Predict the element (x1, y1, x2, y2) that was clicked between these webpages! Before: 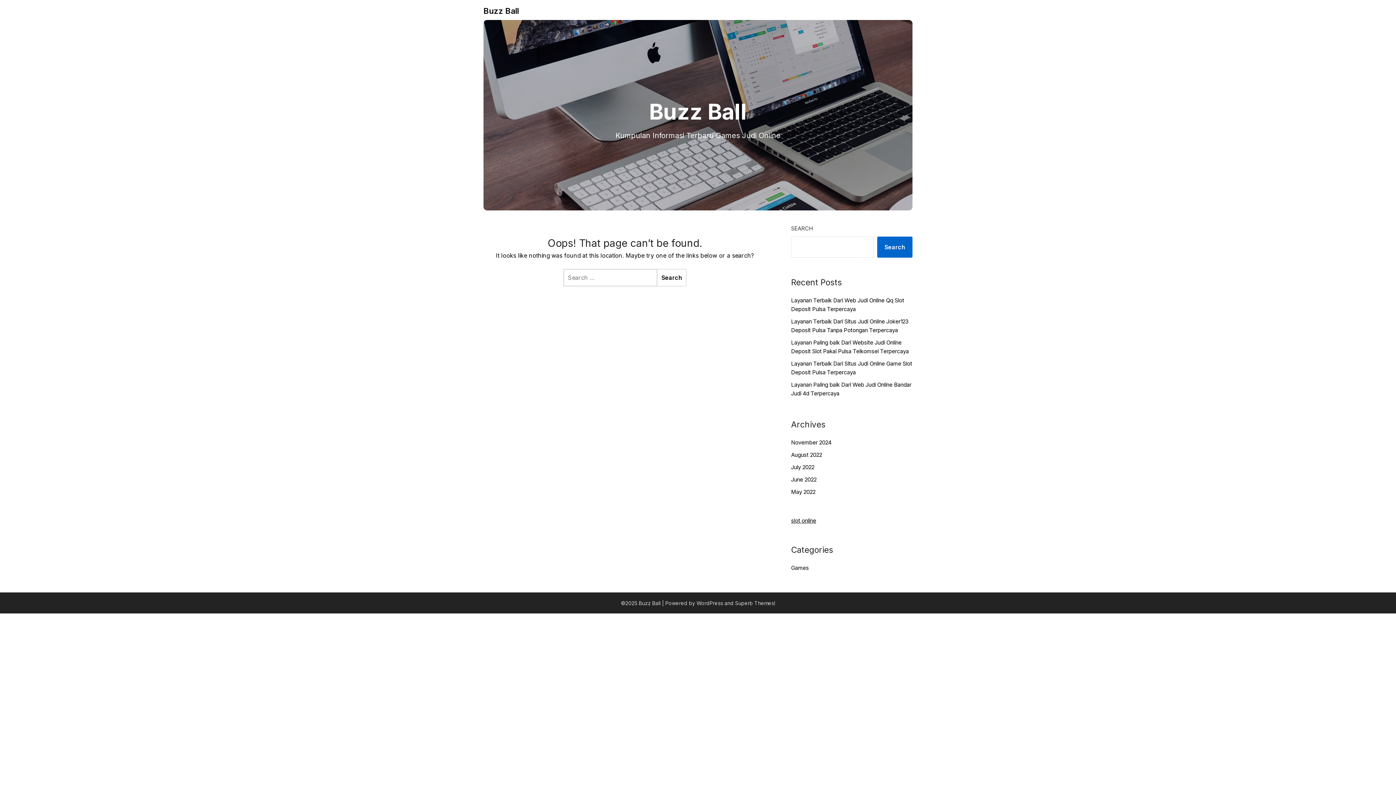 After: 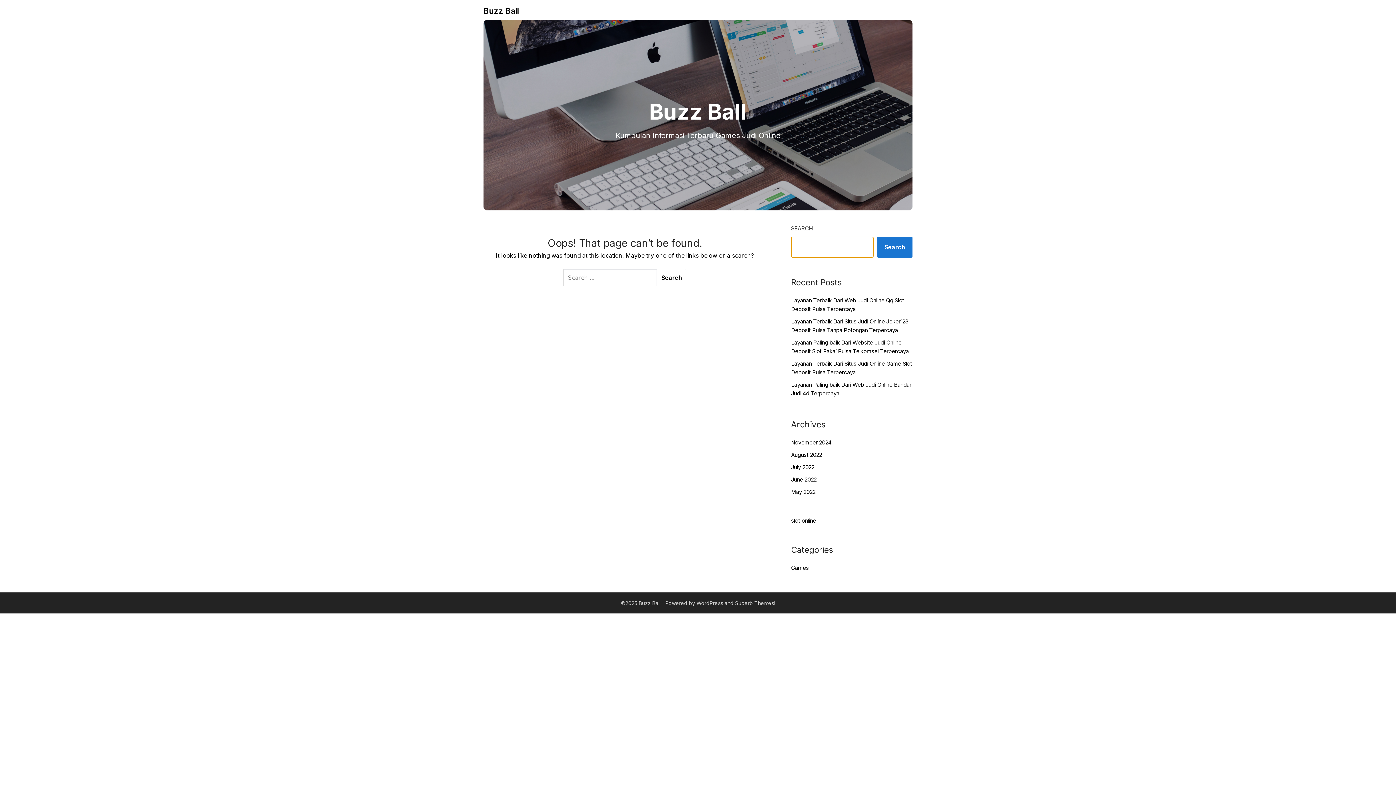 Action: label: Search bbox: (877, 236, 912, 257)